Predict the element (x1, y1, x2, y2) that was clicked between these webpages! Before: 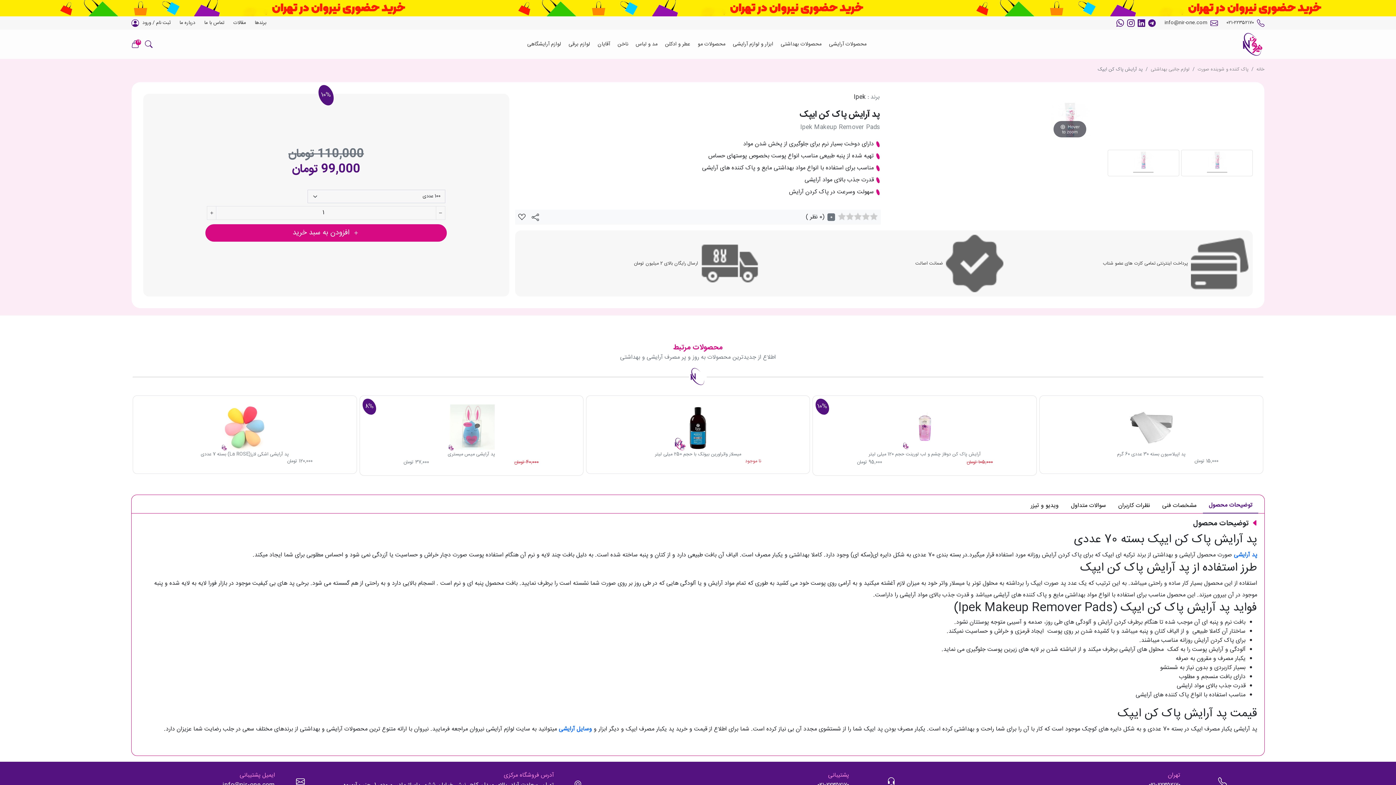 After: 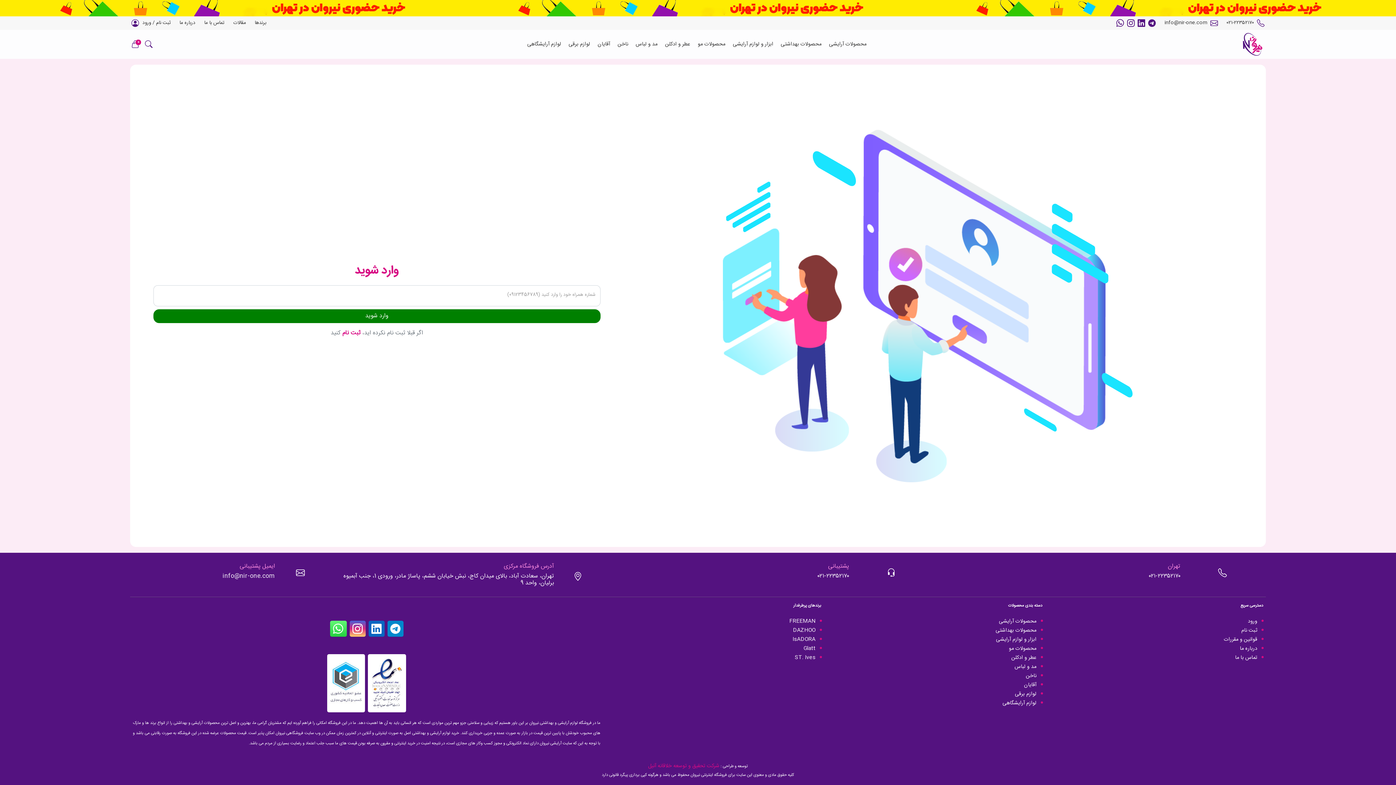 Action: bbox: (518, 213, 526, 221)